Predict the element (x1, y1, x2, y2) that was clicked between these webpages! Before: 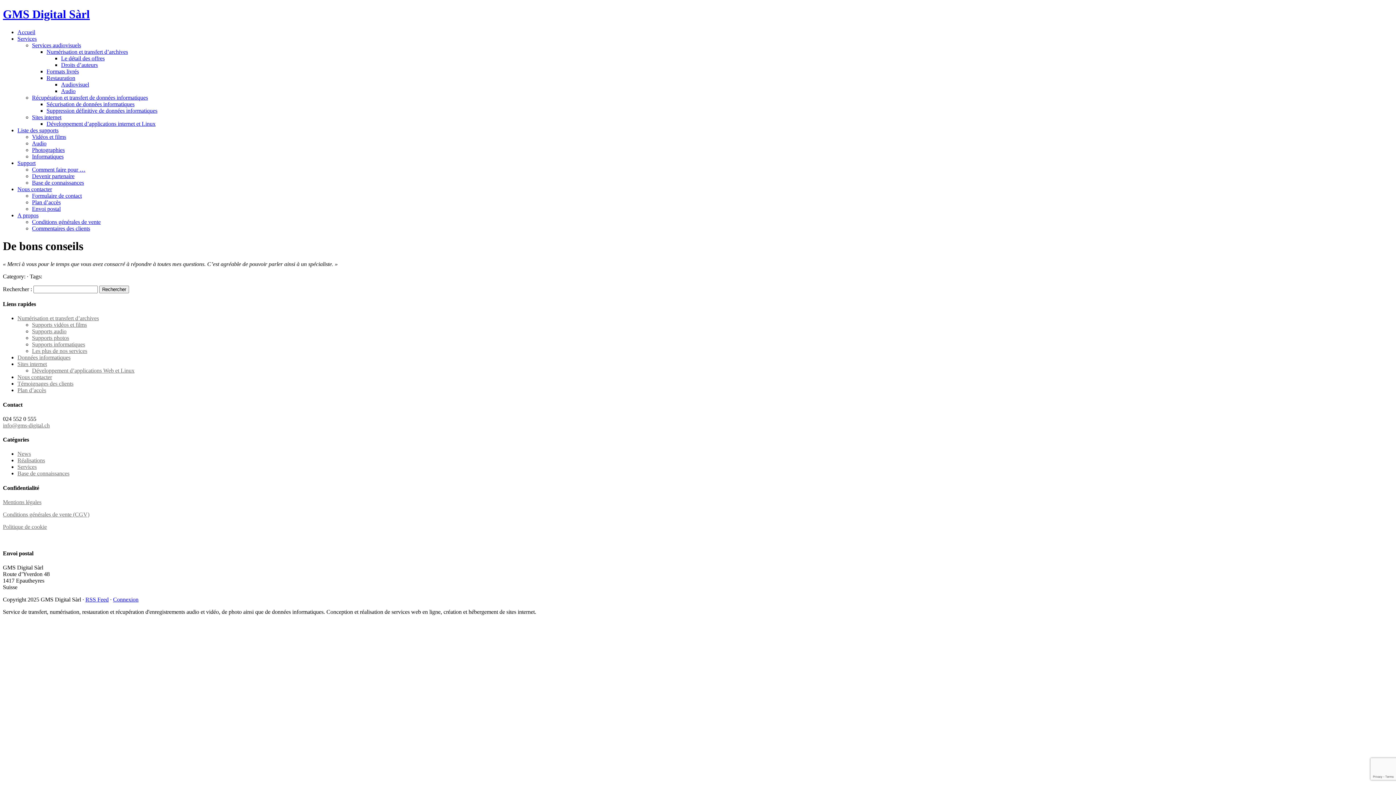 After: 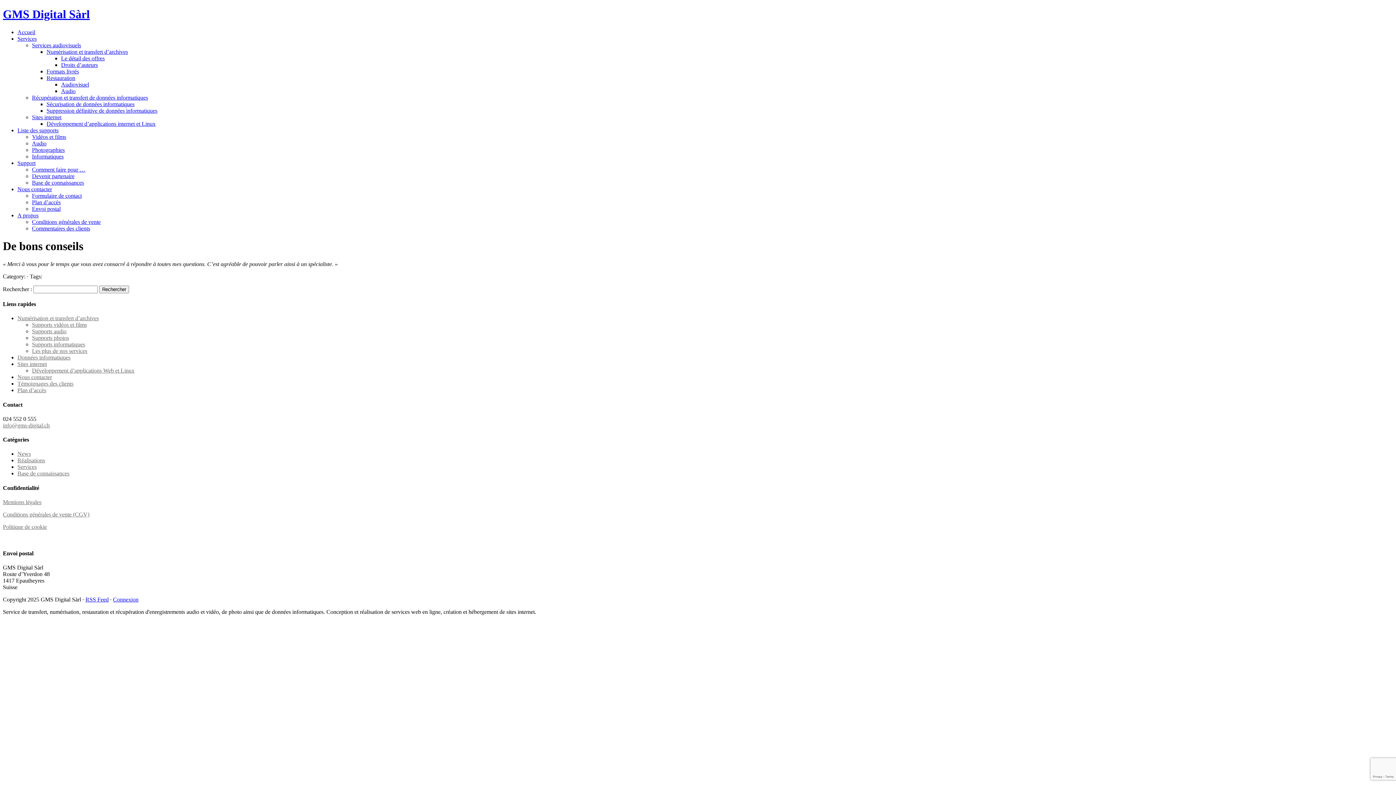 Action: label: Support bbox: (17, 159, 35, 166)